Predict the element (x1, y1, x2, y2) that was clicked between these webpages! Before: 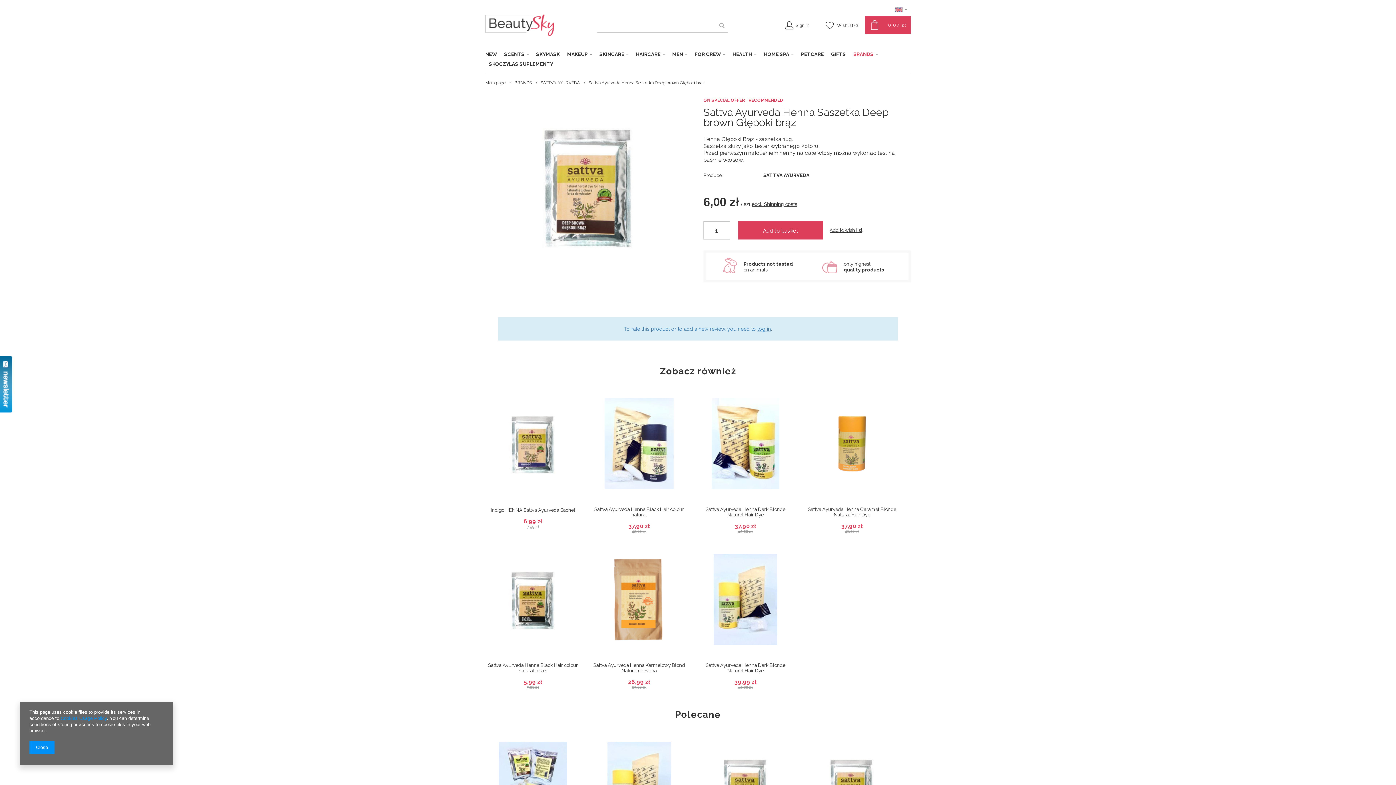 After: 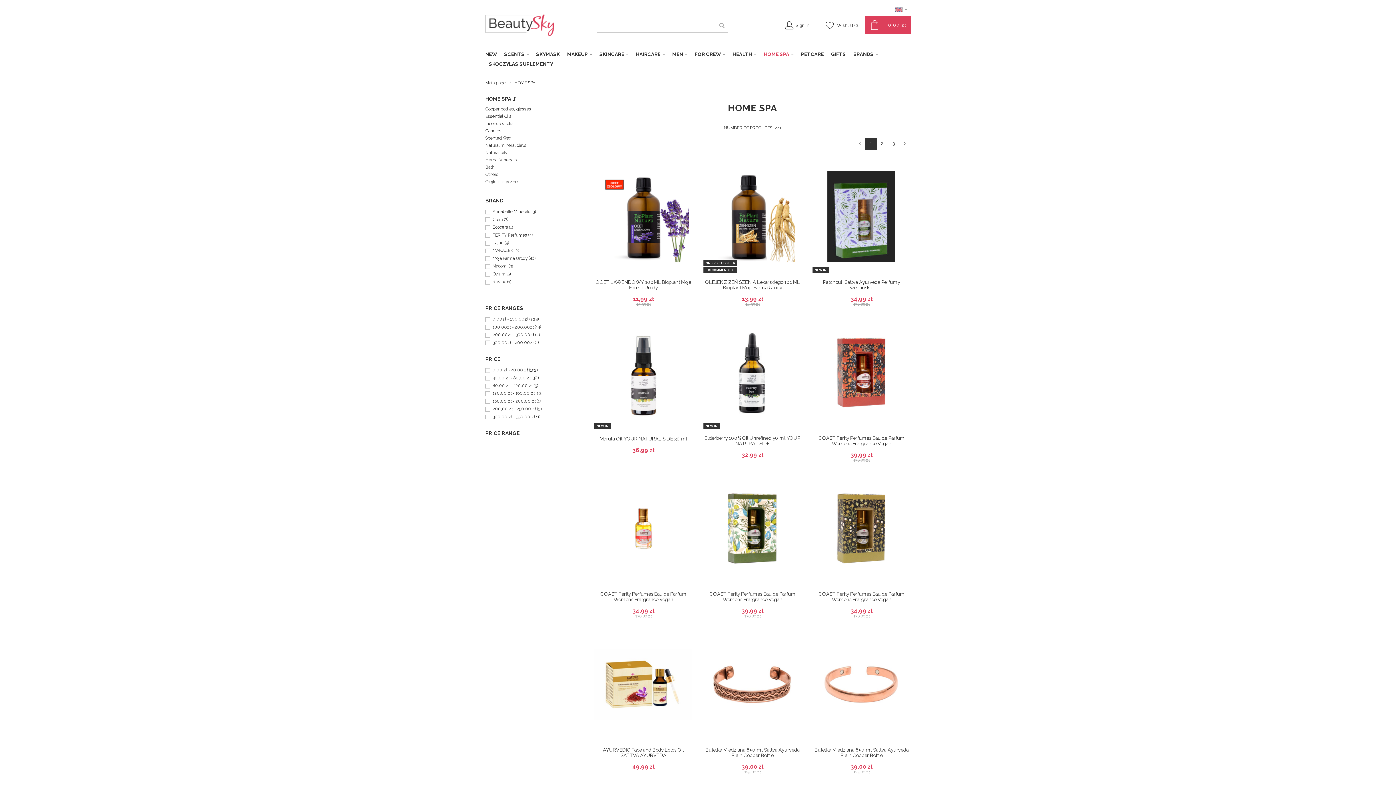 Action: bbox: (760, 49, 797, 59) label: HOME SPA